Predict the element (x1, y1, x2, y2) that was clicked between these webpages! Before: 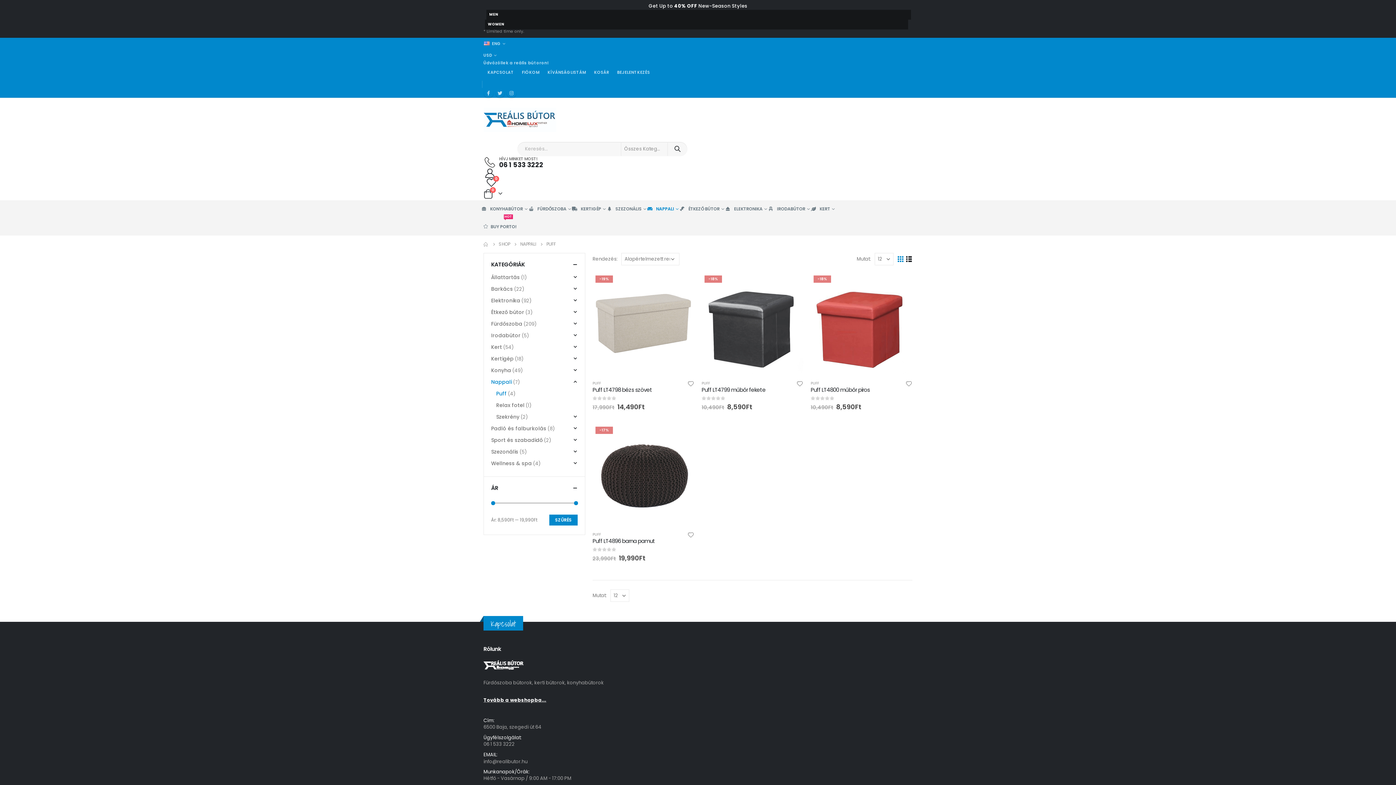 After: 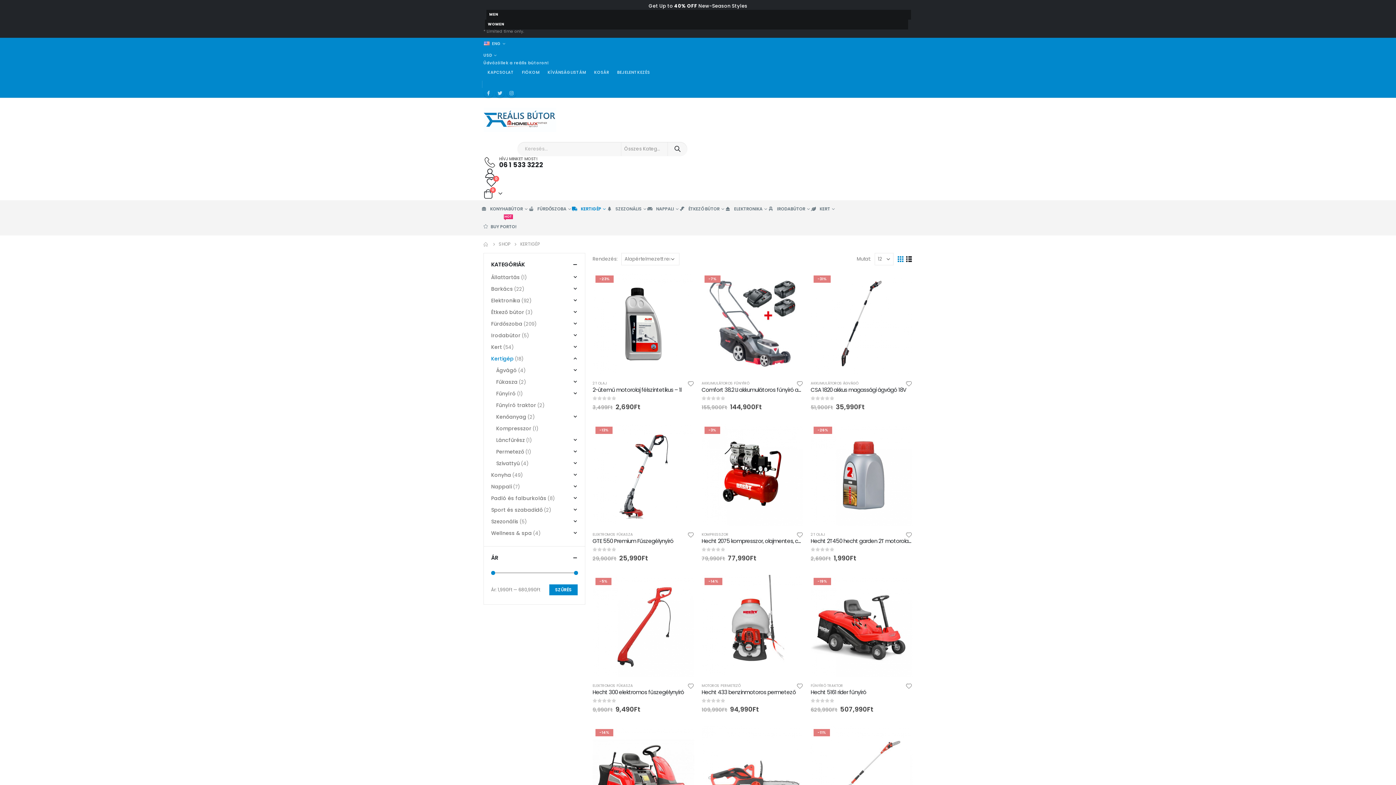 Action: bbox: (491, 353, 513, 364) label: Kertigép